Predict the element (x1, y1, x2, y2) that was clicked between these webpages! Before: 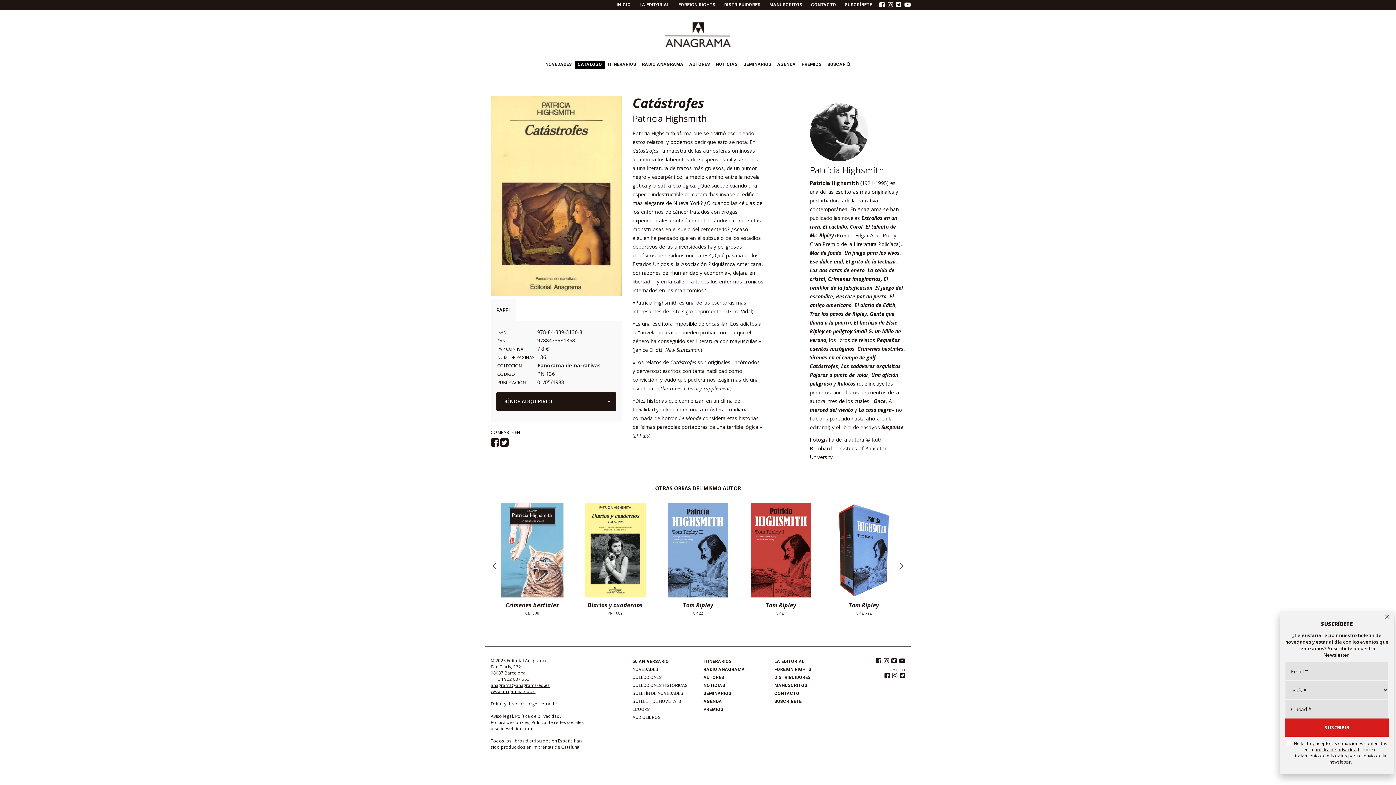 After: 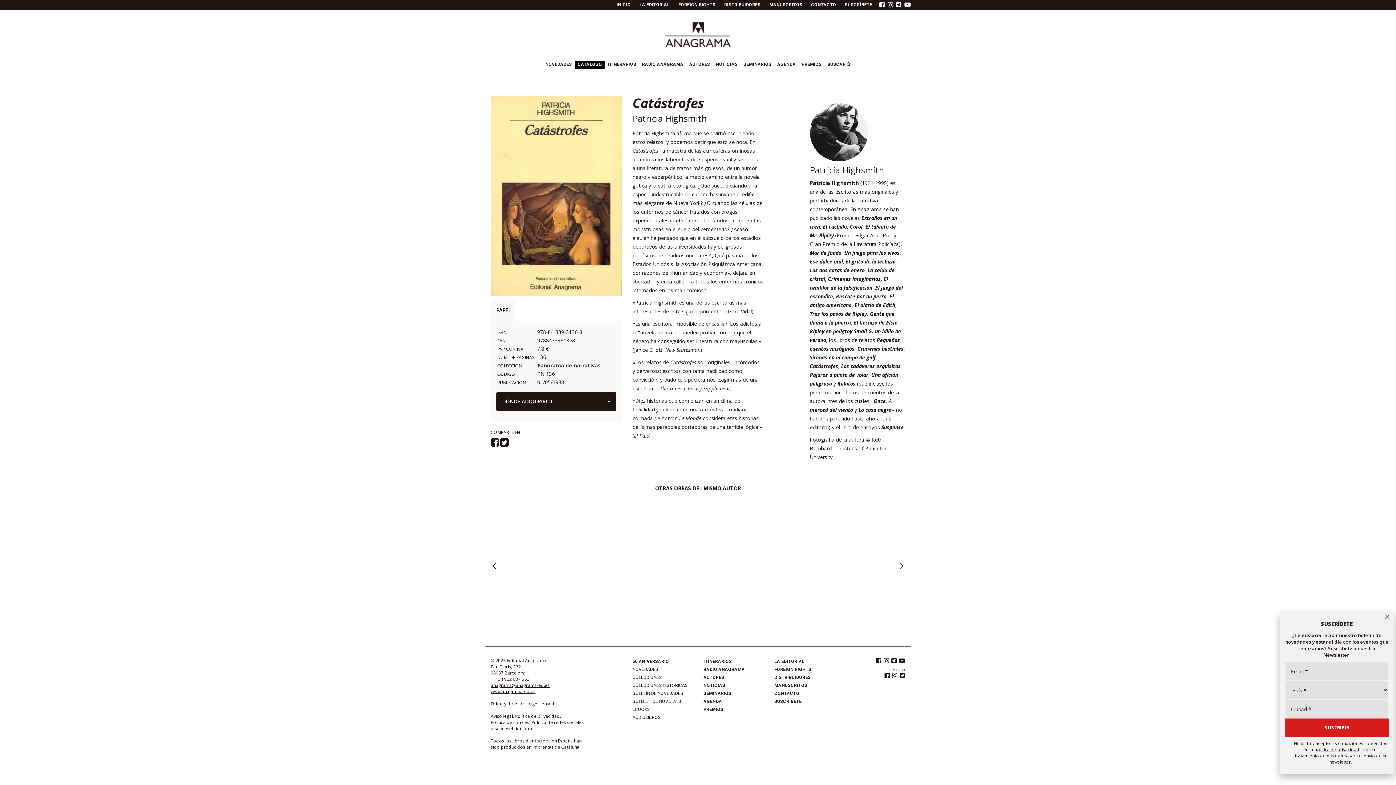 Action: bbox: (490, 559, 498, 572) label: Previous